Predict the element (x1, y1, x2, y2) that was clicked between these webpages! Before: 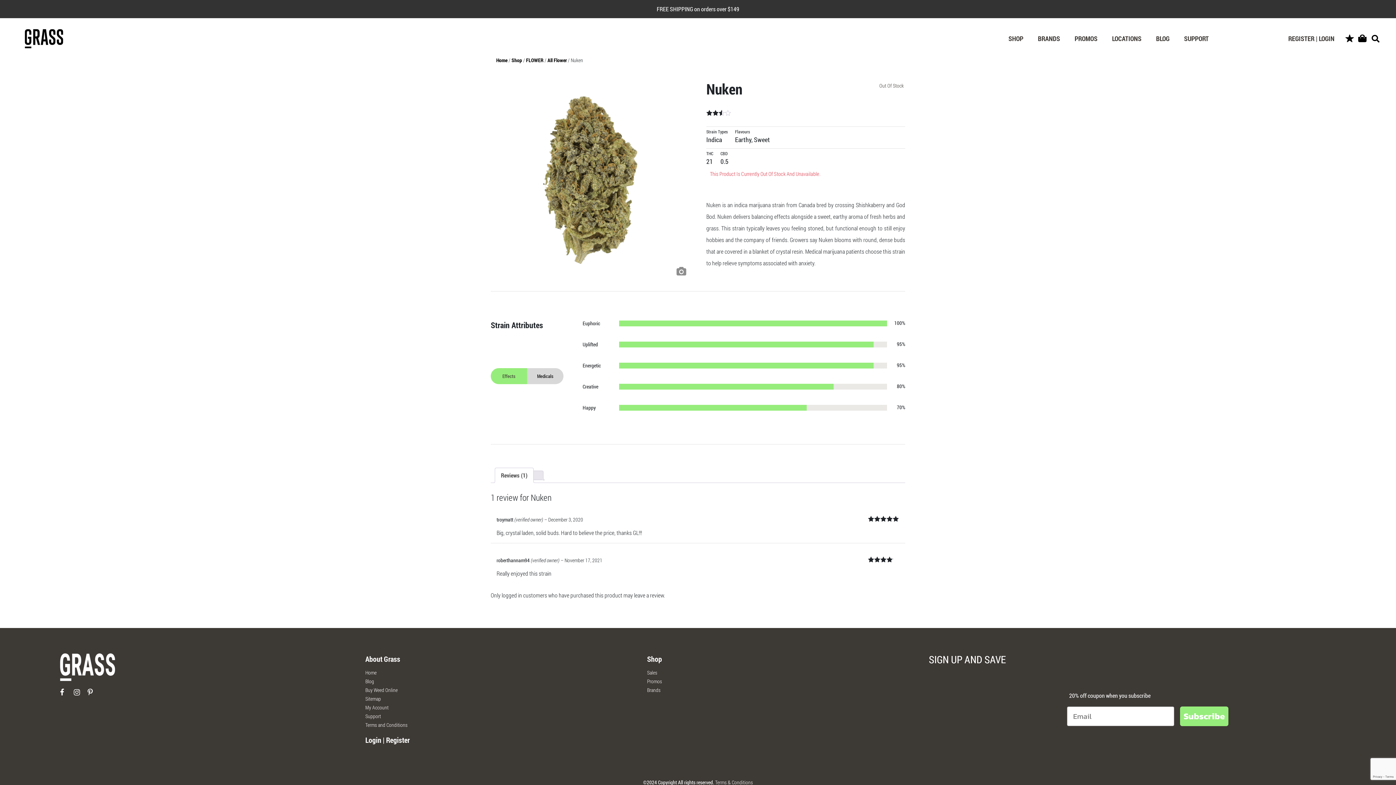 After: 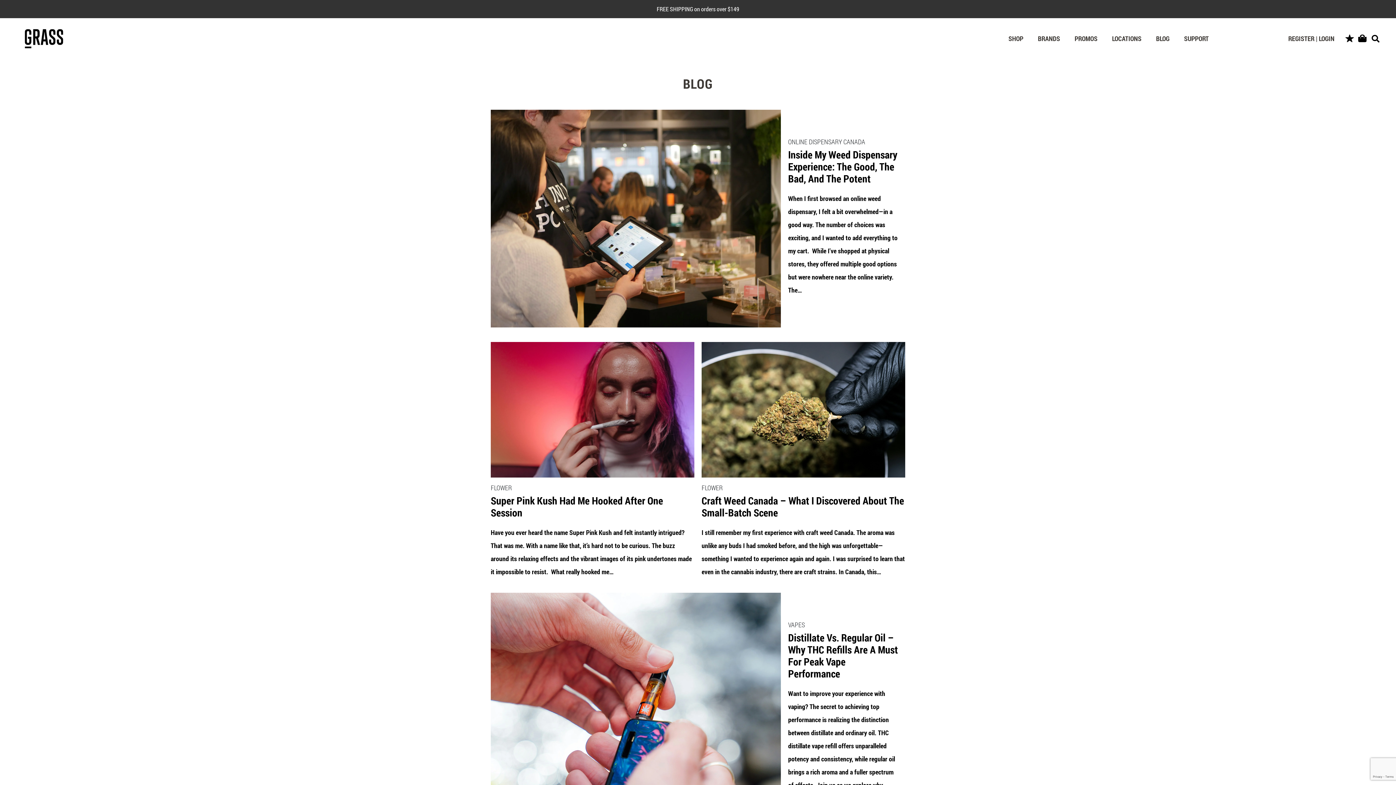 Action: bbox: (365, 678, 374, 685) label: Blog